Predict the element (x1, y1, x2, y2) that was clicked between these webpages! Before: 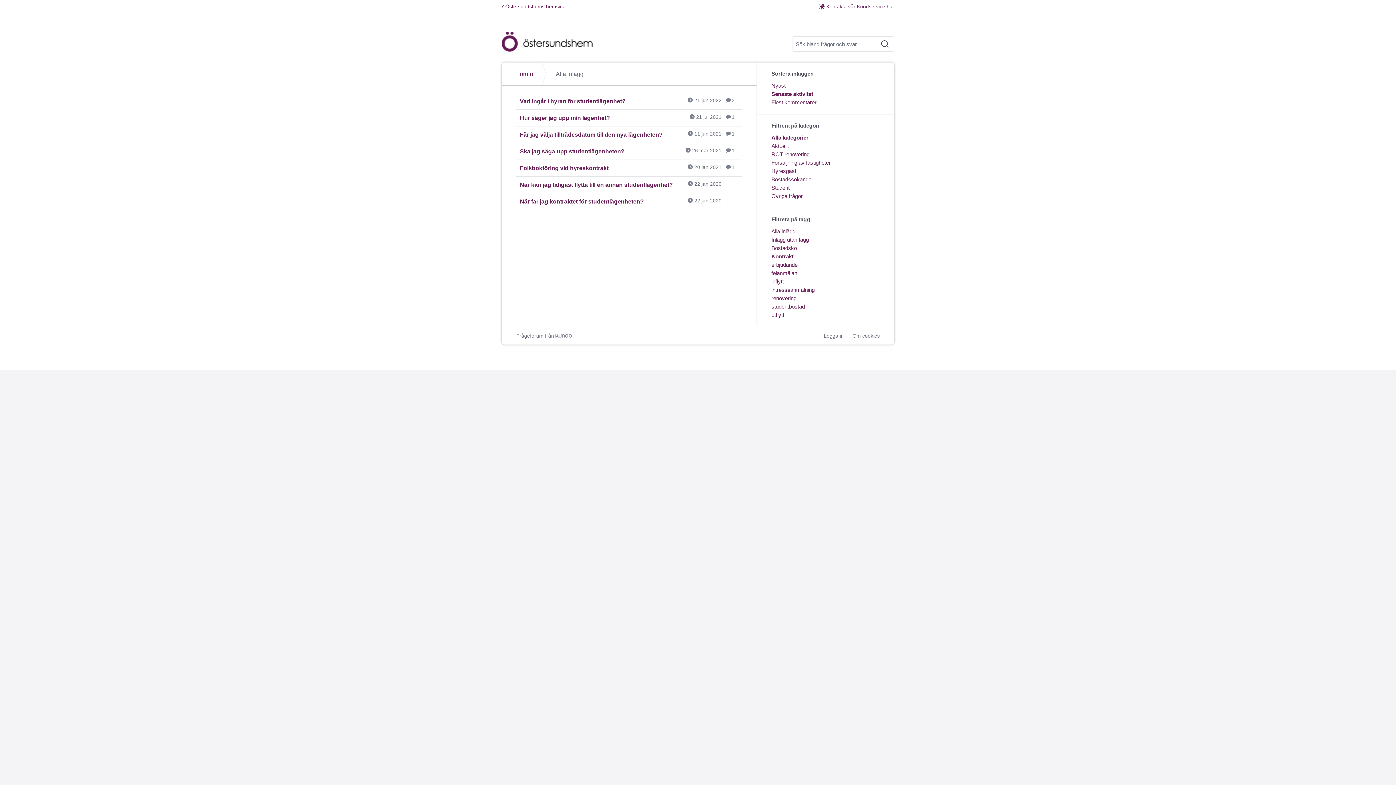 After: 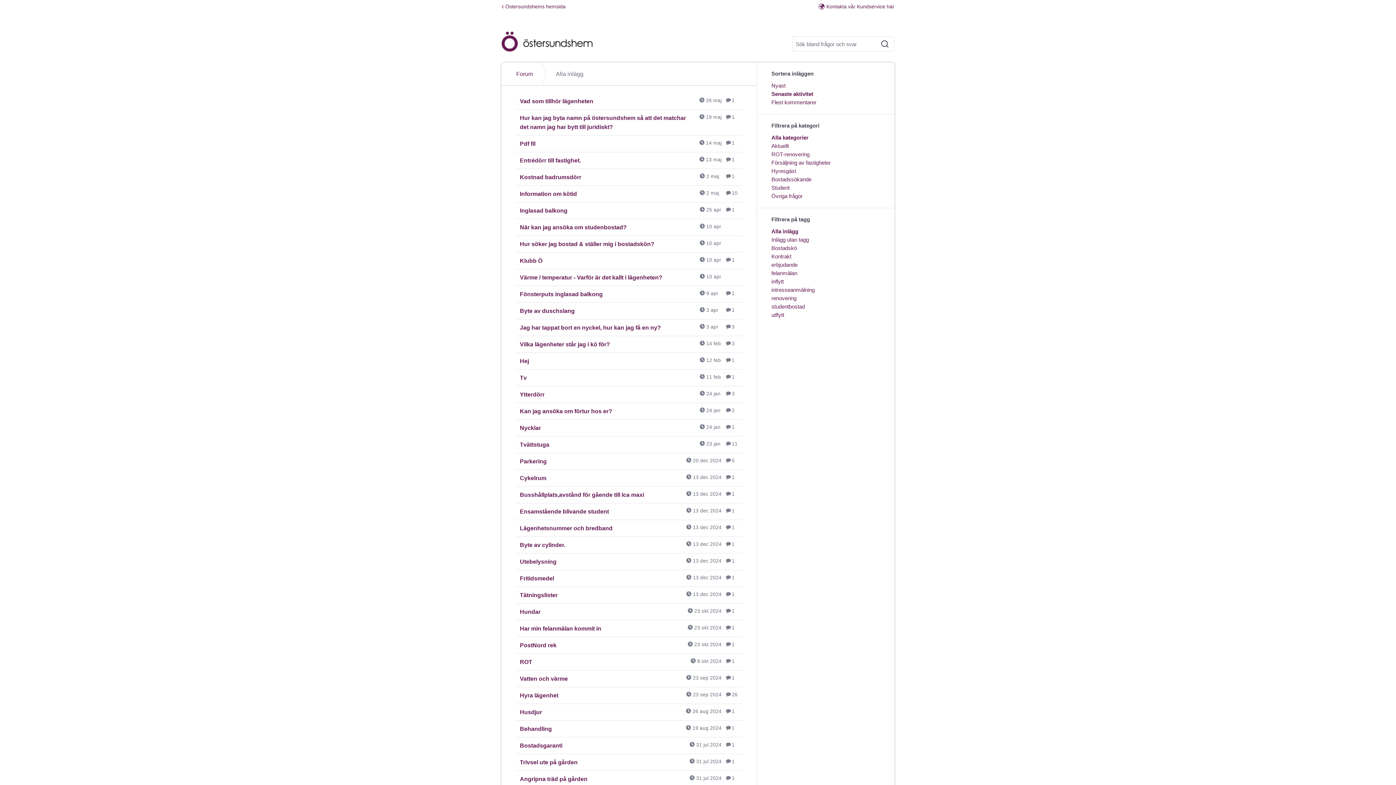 Action: bbox: (771, 228, 795, 234) label: Alla inlägg